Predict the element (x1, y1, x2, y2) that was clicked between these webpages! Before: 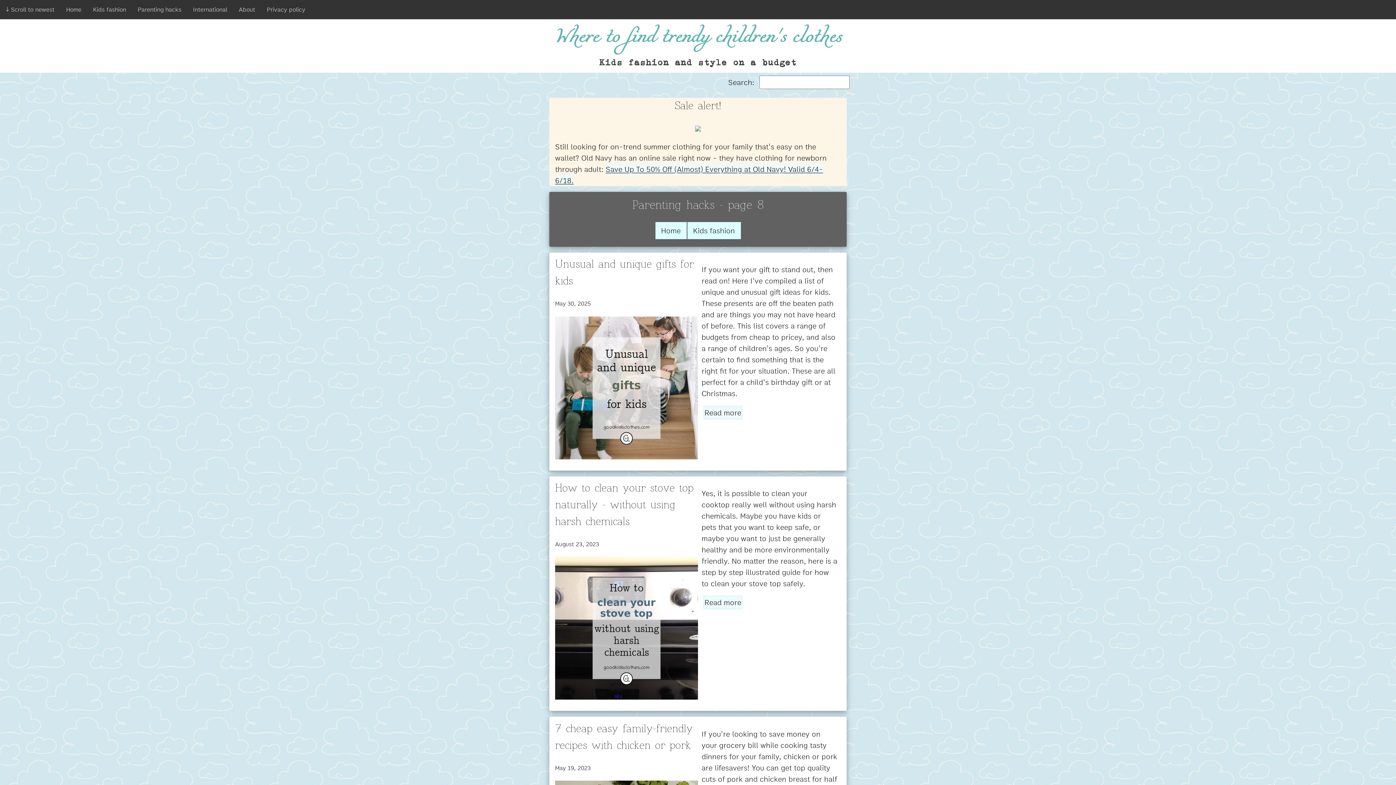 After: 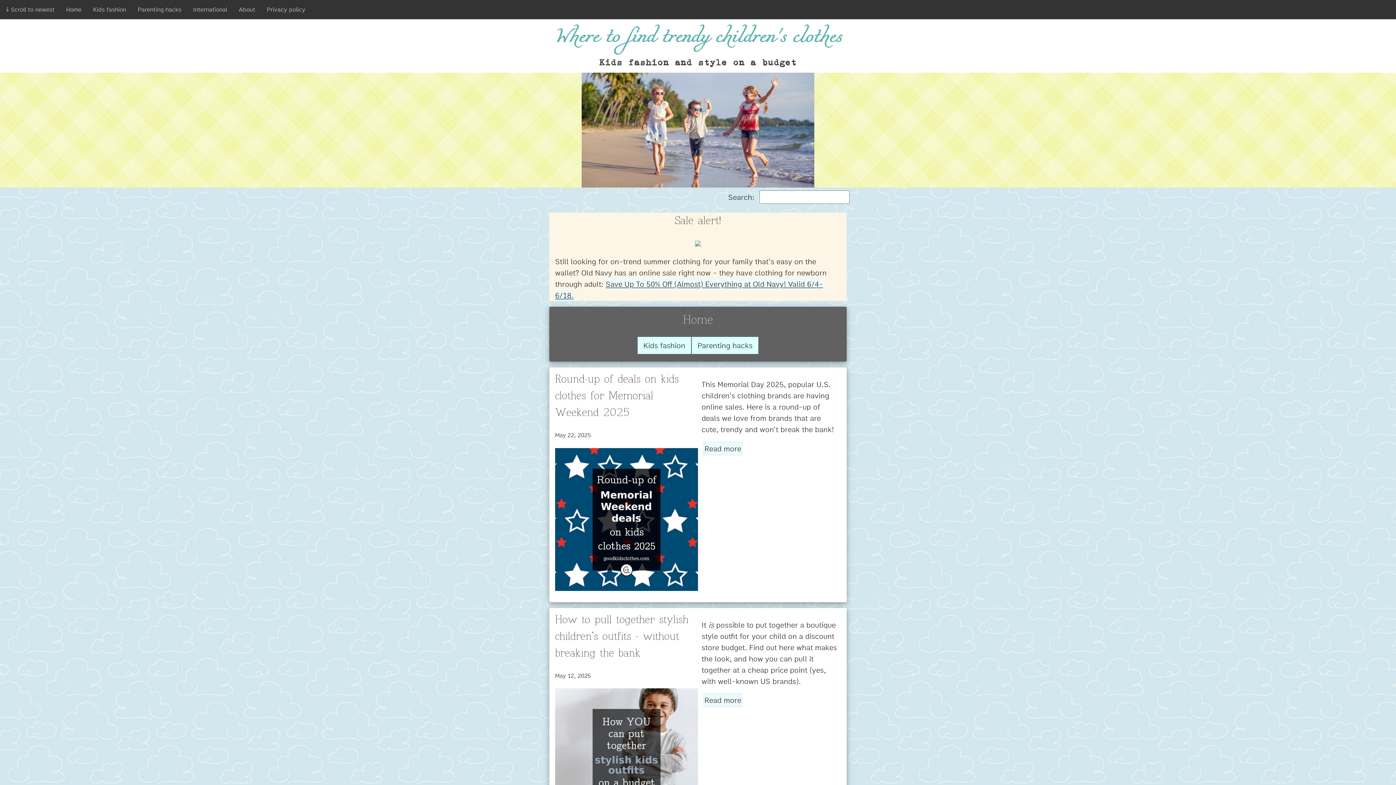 Action: label: Home bbox: (60, 0, 87, 19)